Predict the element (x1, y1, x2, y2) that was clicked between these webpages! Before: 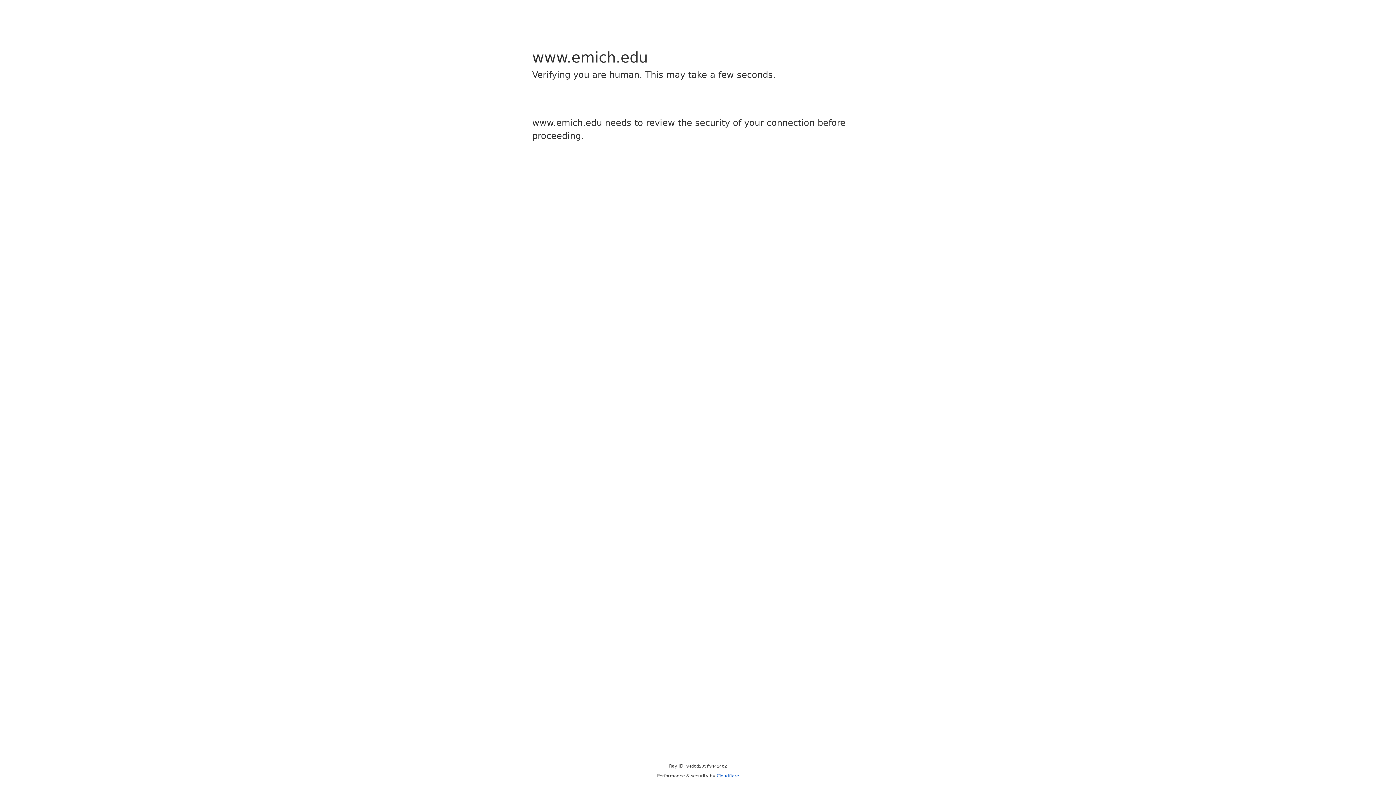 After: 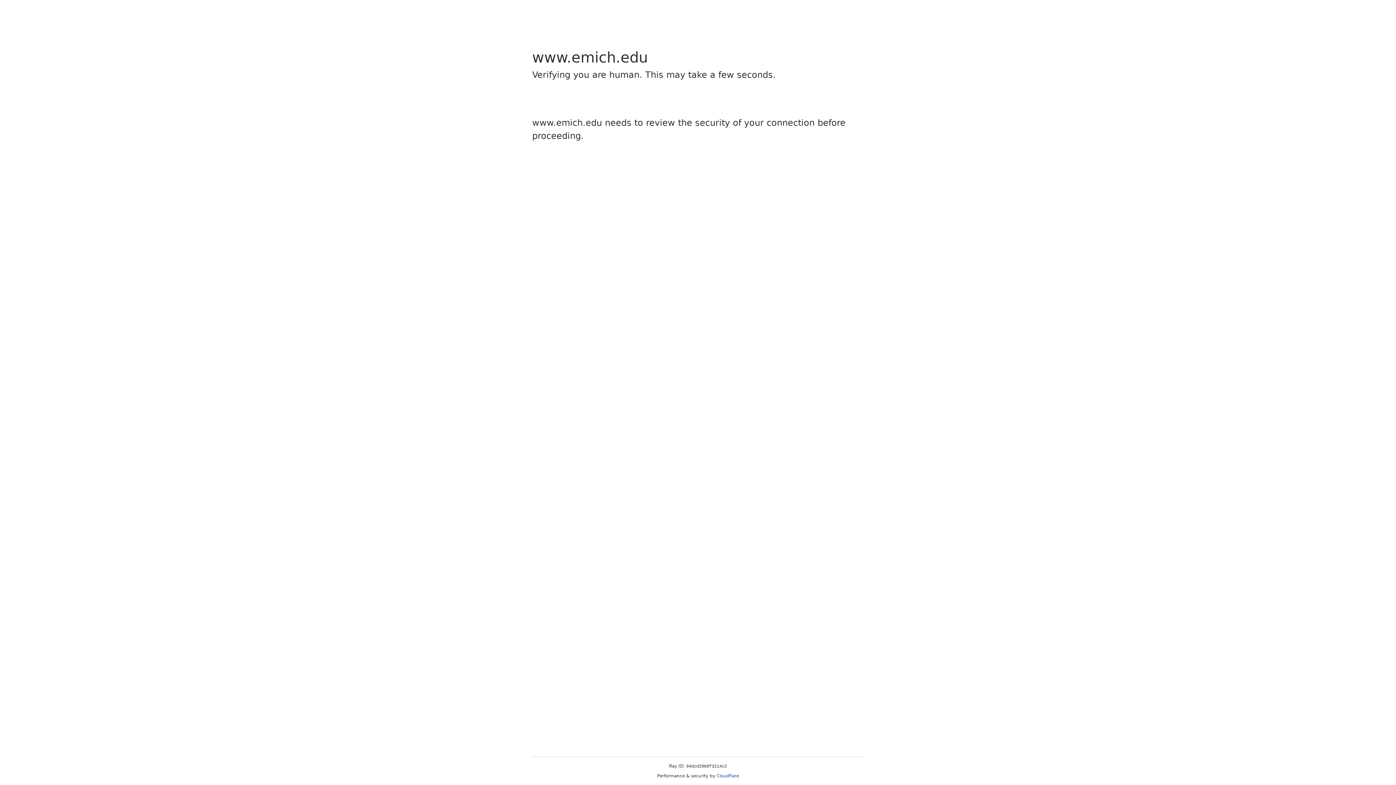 Action: label: Cloudflare bbox: (716, 773, 739, 778)